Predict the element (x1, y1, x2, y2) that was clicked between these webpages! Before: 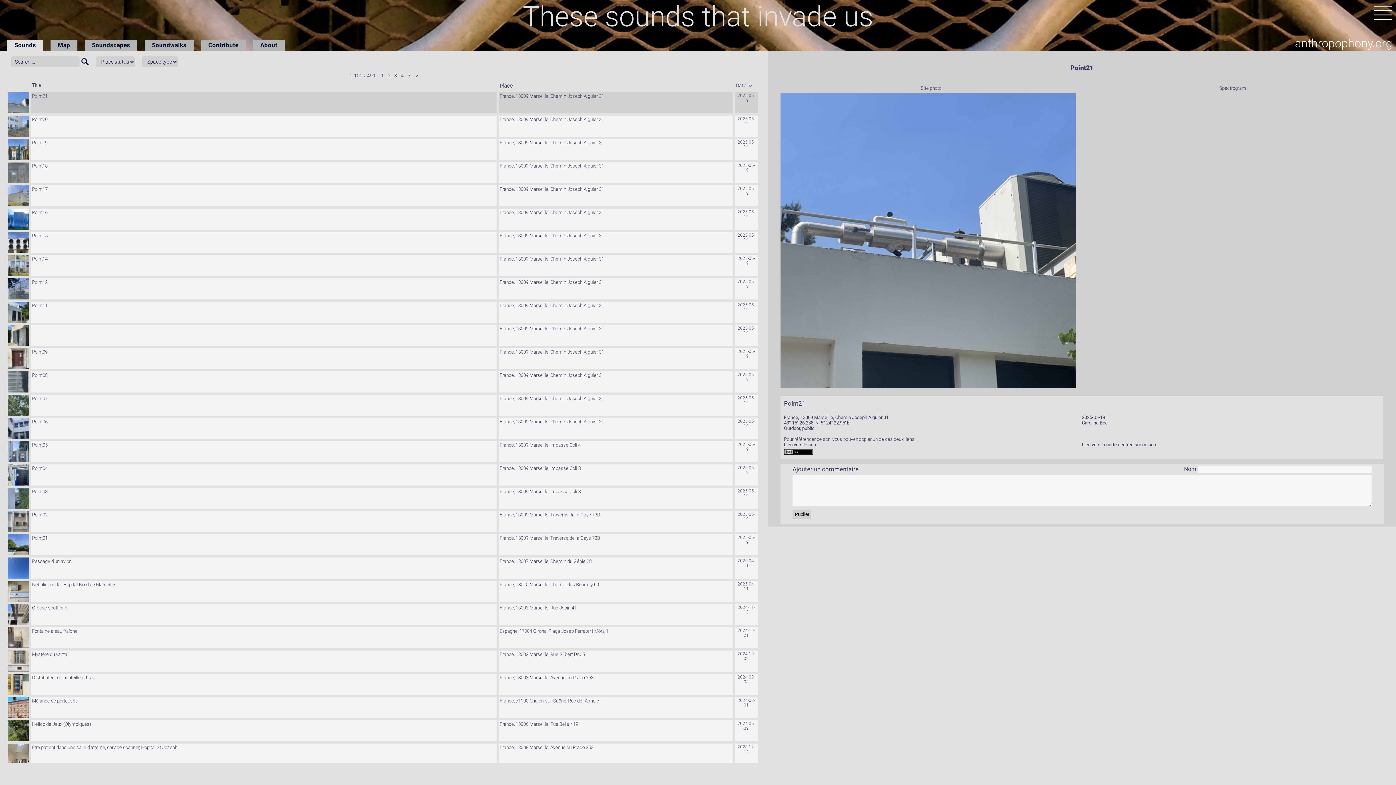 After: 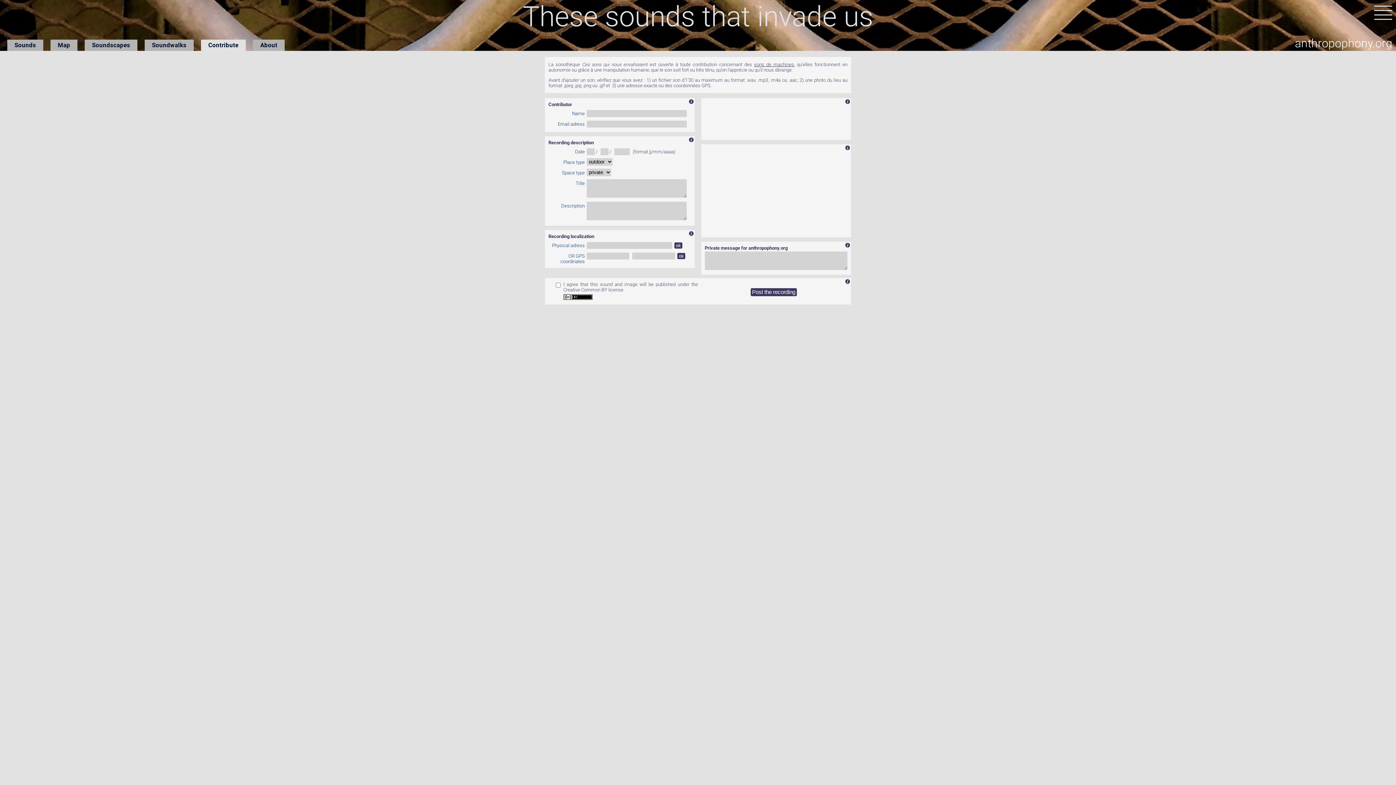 Action: label: Contribute bbox: (201, 39, 245, 50)